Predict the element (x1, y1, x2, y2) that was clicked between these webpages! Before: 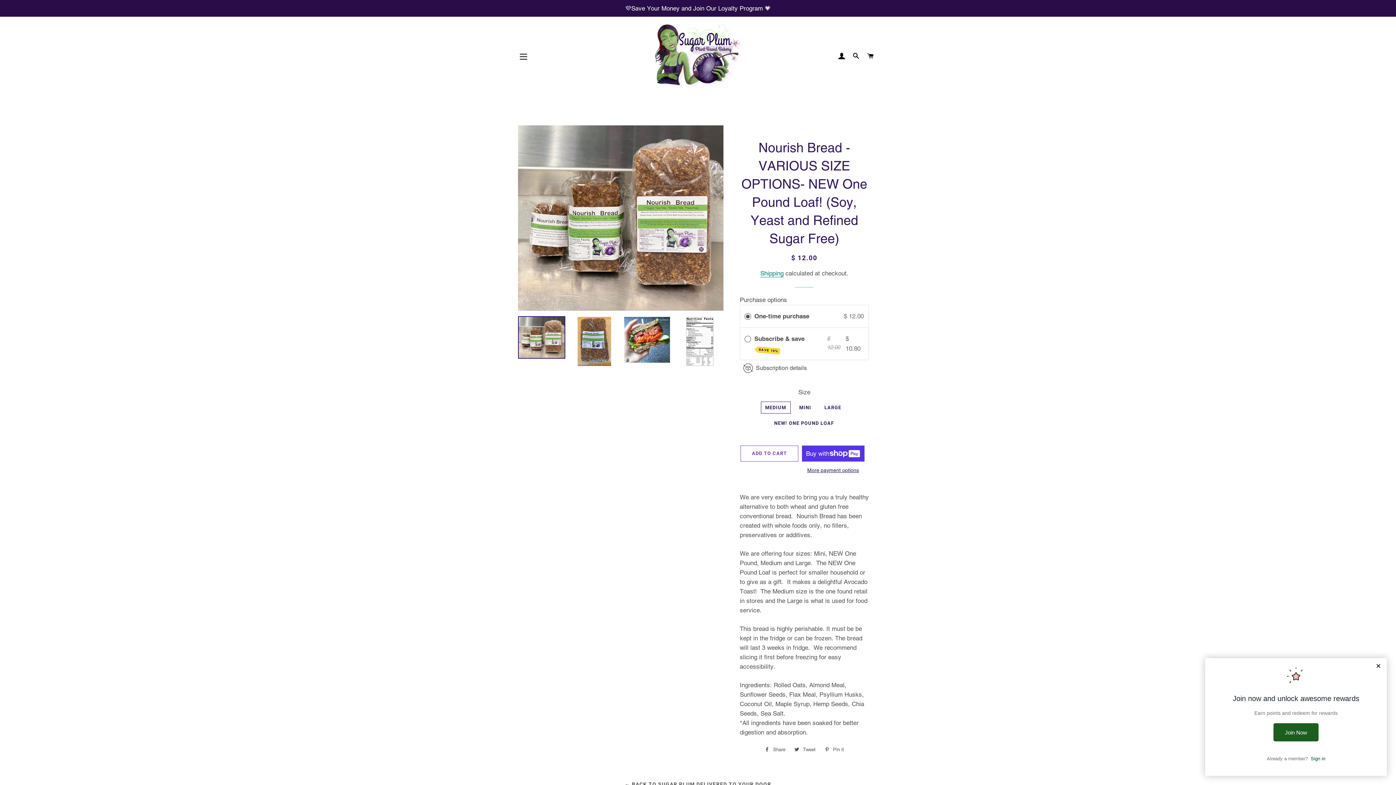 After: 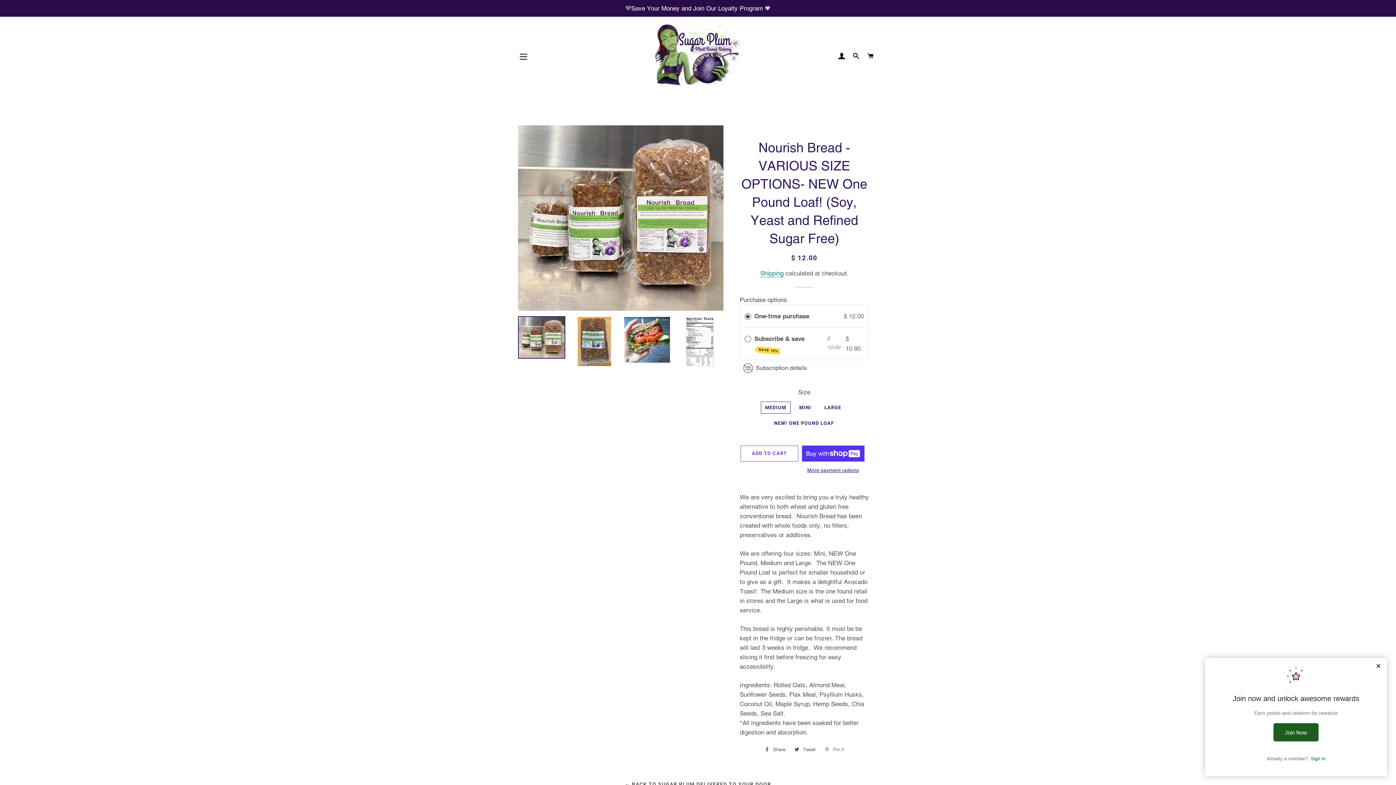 Action: label:  Pin it
Pin on Pinterest bbox: (821, 744, 847, 755)